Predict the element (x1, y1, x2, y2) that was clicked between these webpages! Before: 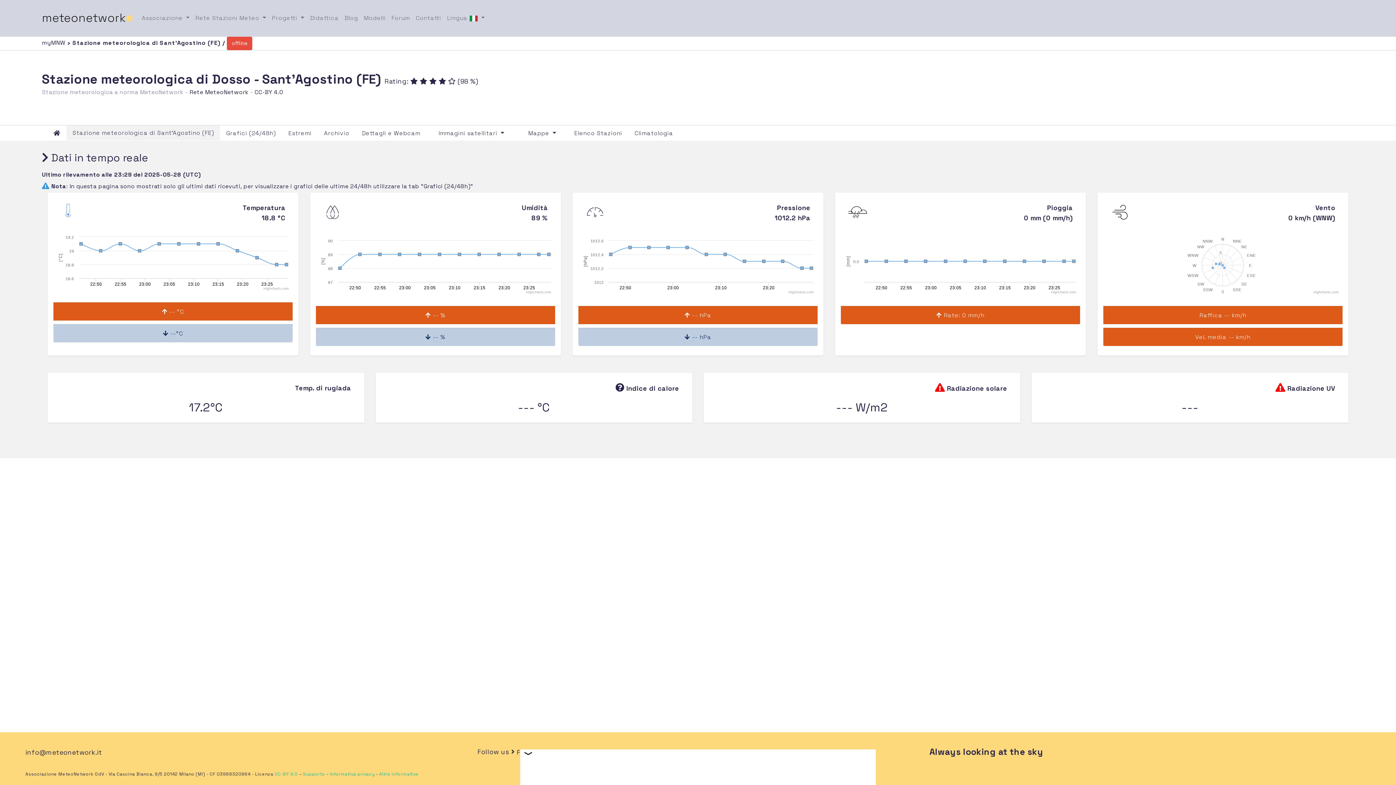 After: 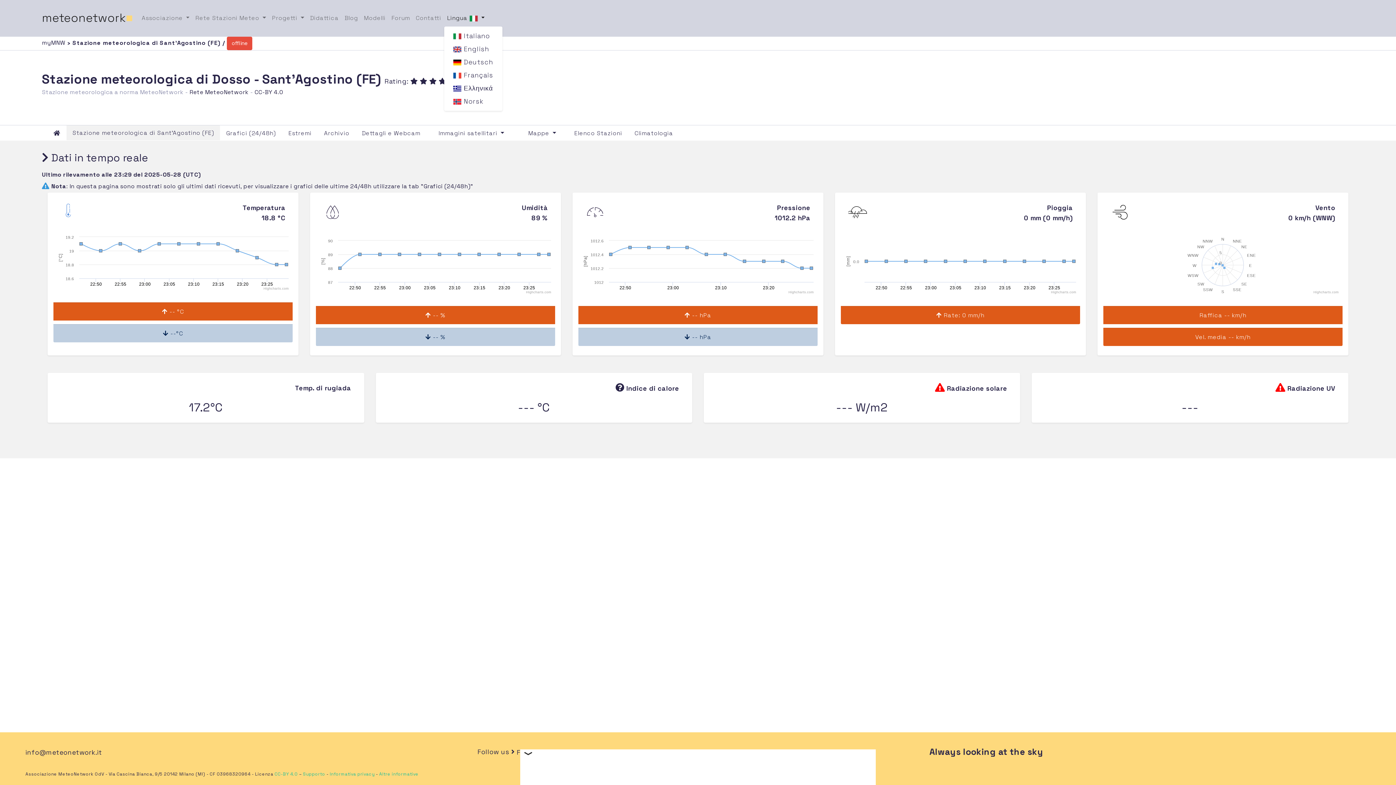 Action: bbox: (444, 10, 487, 25) label: Lingua  